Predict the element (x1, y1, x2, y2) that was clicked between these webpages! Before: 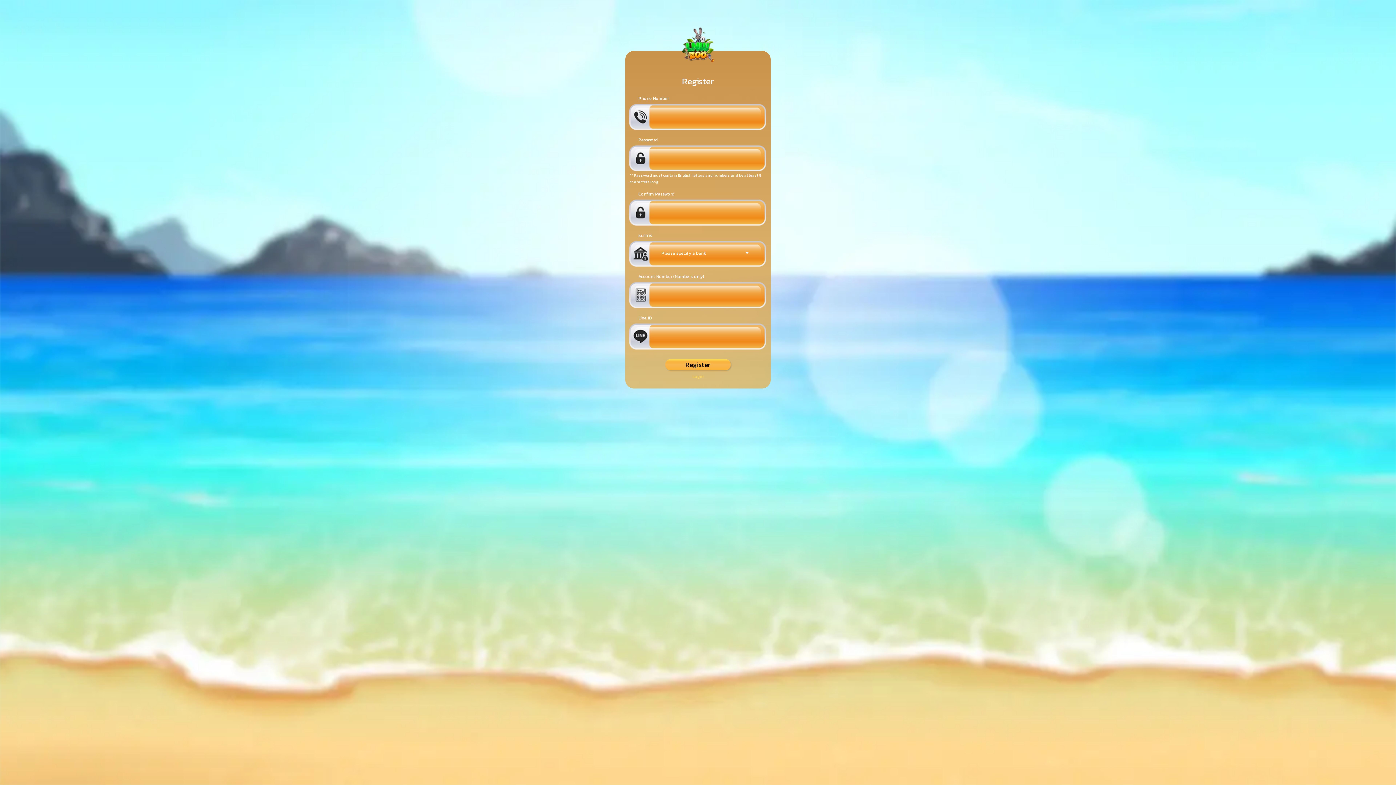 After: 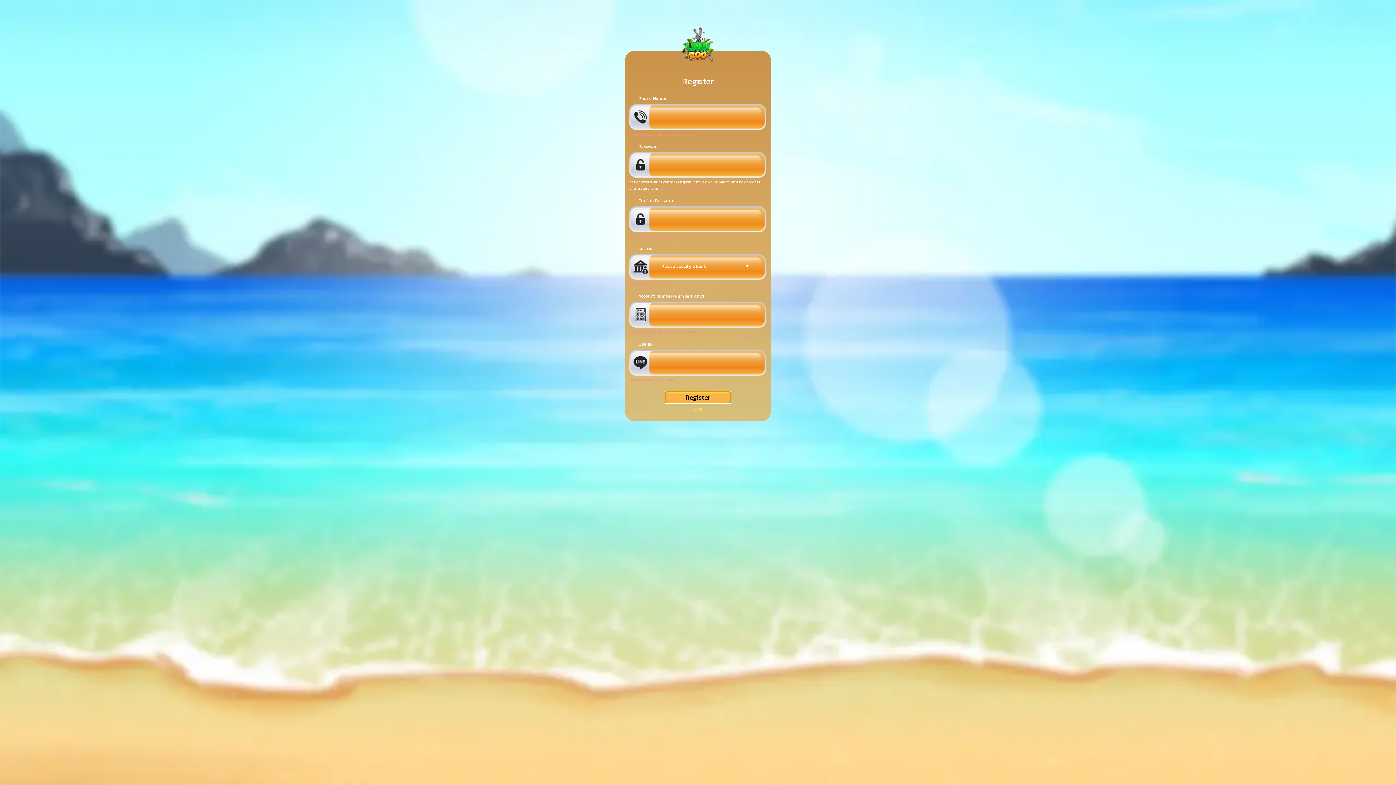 Action: bbox: (665, 194, 730, 205) label: Register